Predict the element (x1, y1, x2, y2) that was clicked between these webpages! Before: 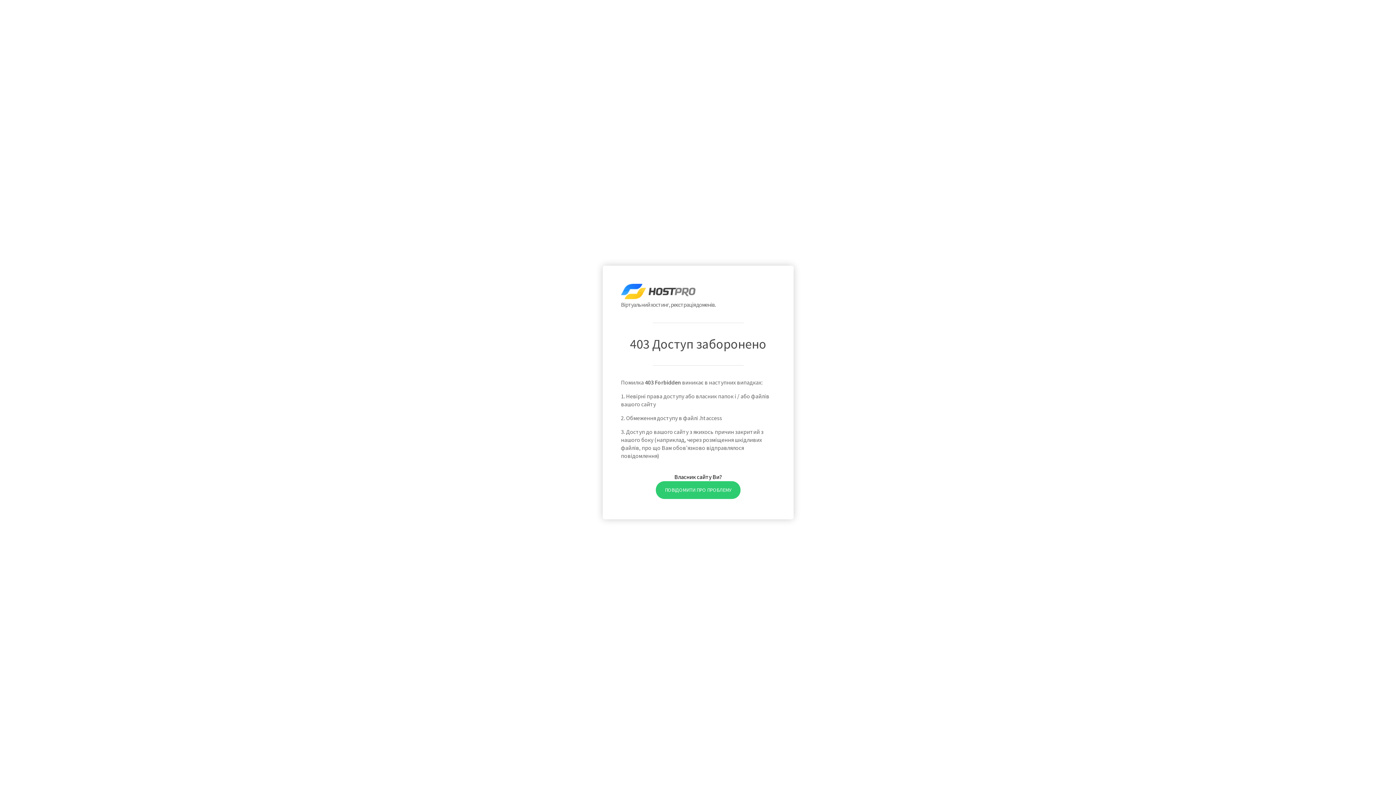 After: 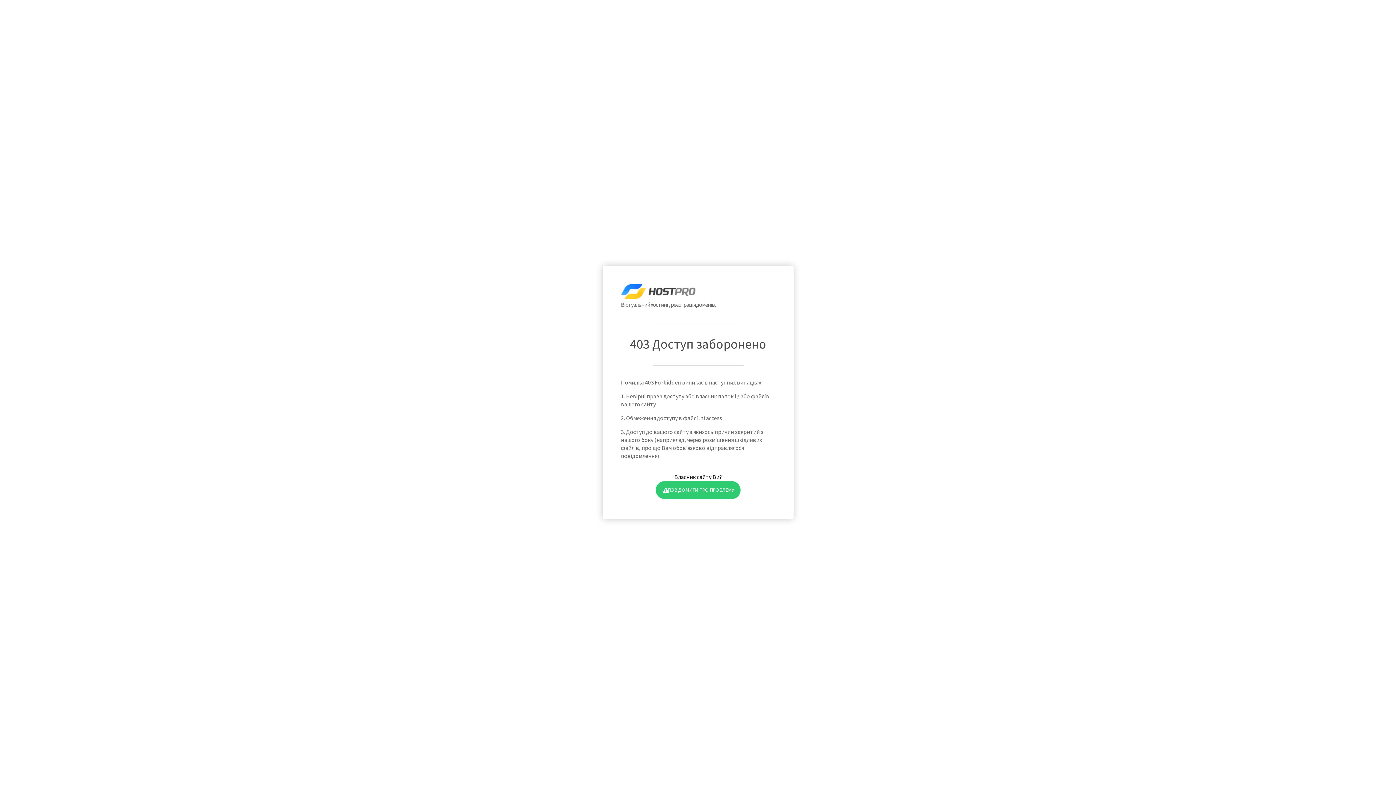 Action: label: ПОВІДОМИТИ ПРО ПРОБЛЕМУ bbox: (655, 481, 740, 499)